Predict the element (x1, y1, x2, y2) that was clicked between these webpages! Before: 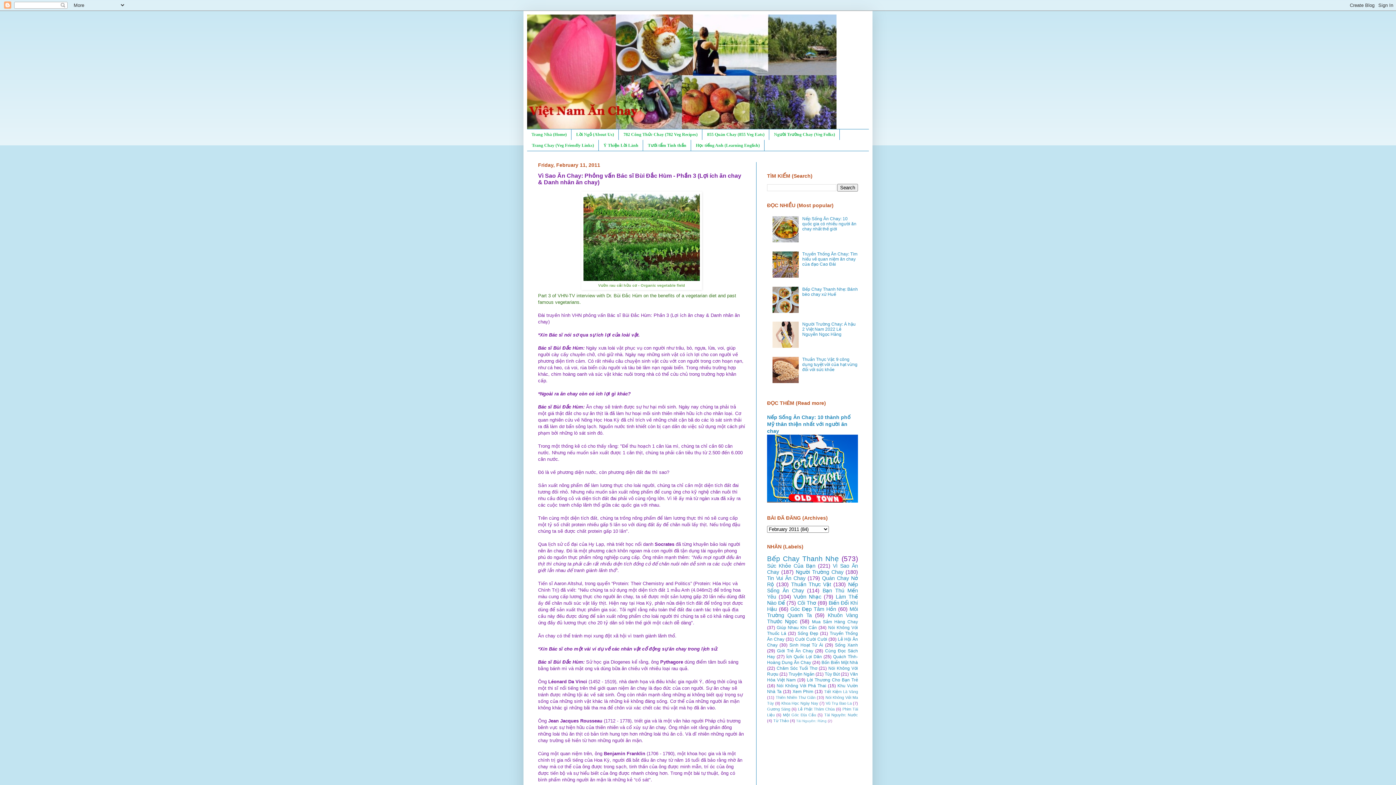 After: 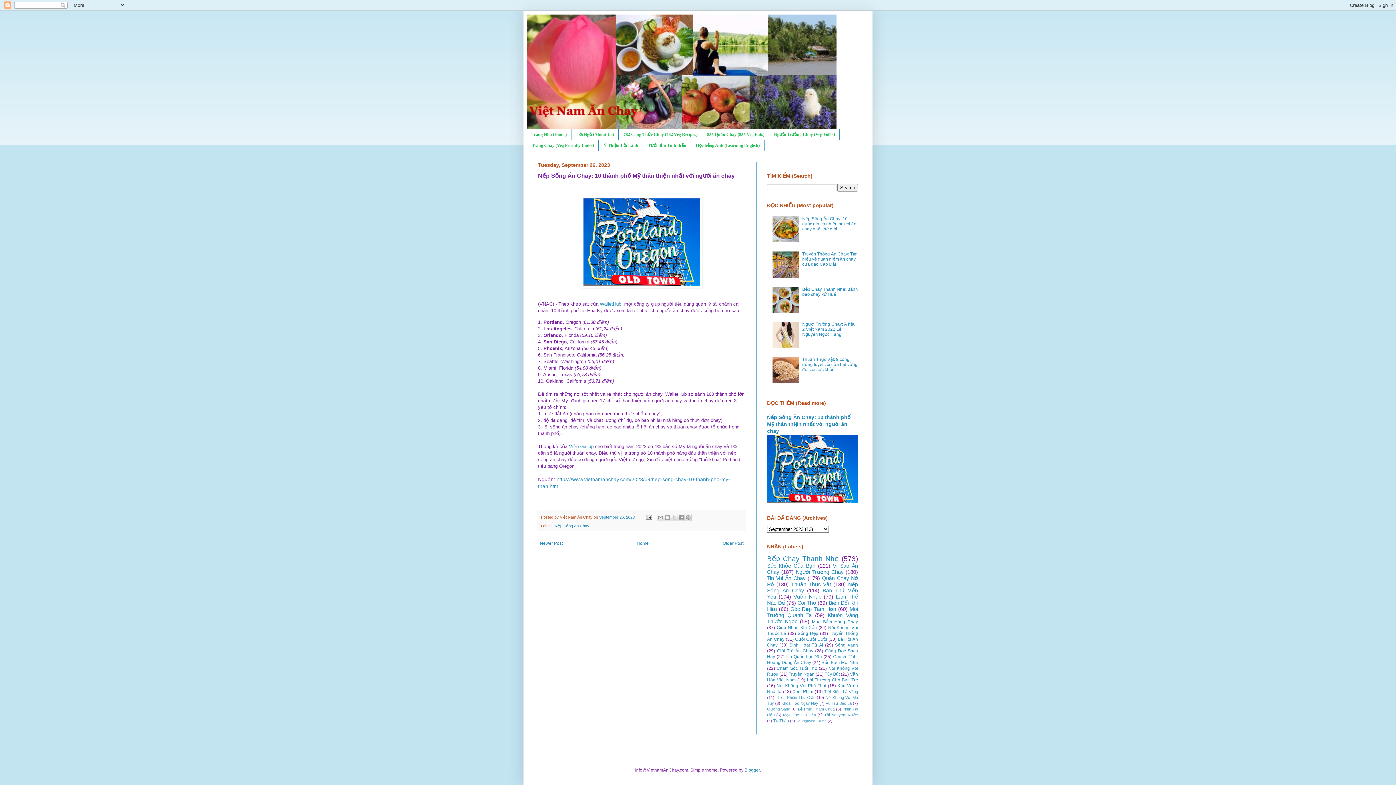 Action: label: Nếp Sống Ăn Chay: 10 thành phố Mỹ thân thiện nhất với người ăn chay bbox: (767, 414, 850, 434)